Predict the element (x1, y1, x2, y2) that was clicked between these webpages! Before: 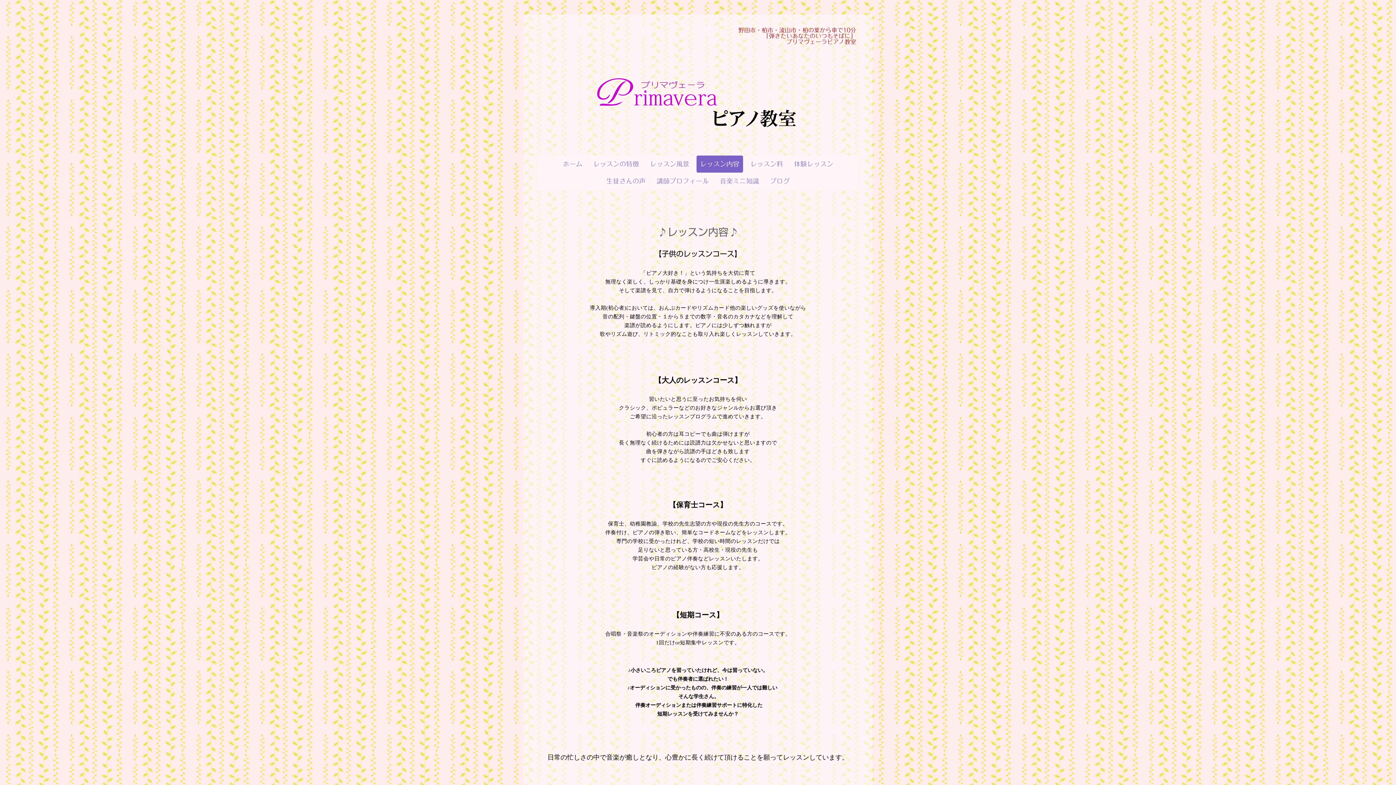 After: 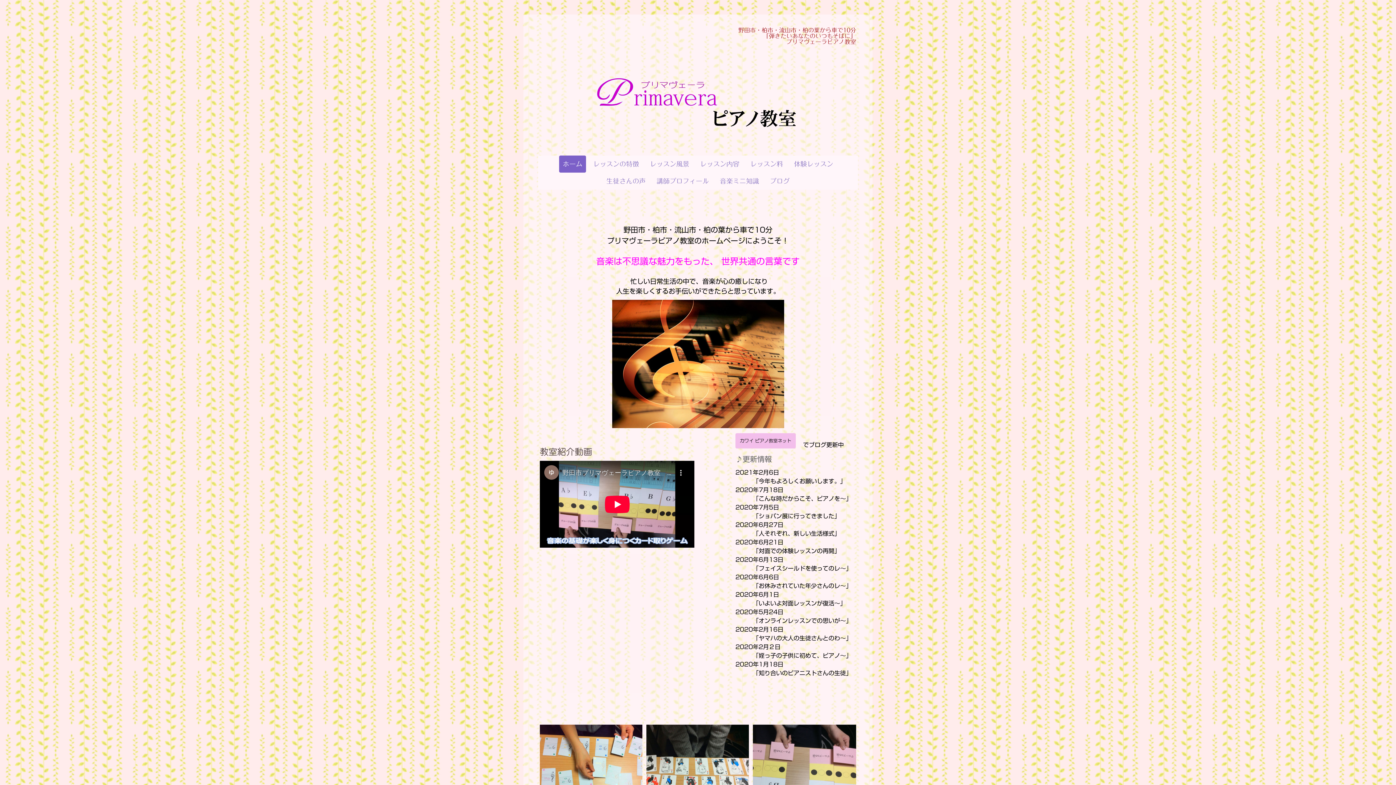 Action: bbox: (559, 155, 586, 172) label: ホーム